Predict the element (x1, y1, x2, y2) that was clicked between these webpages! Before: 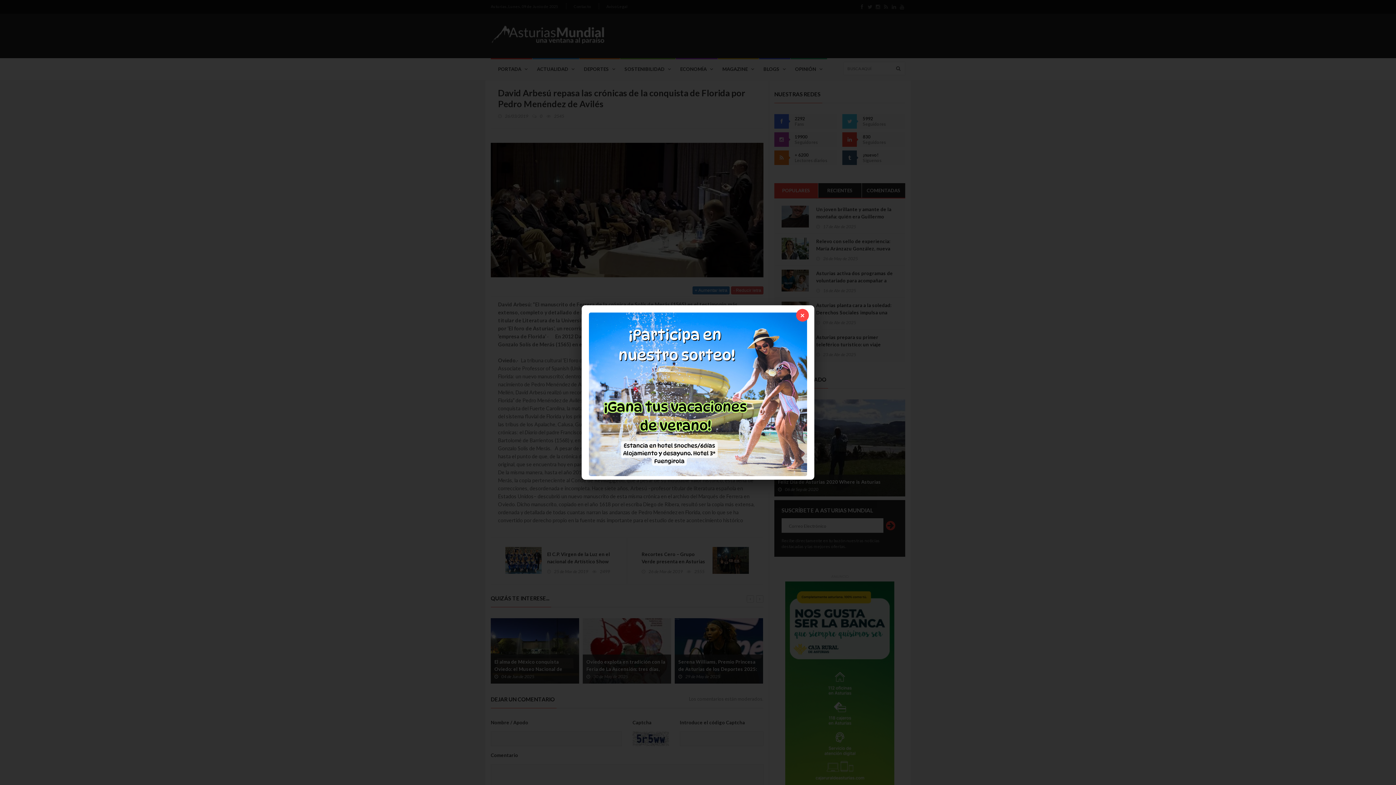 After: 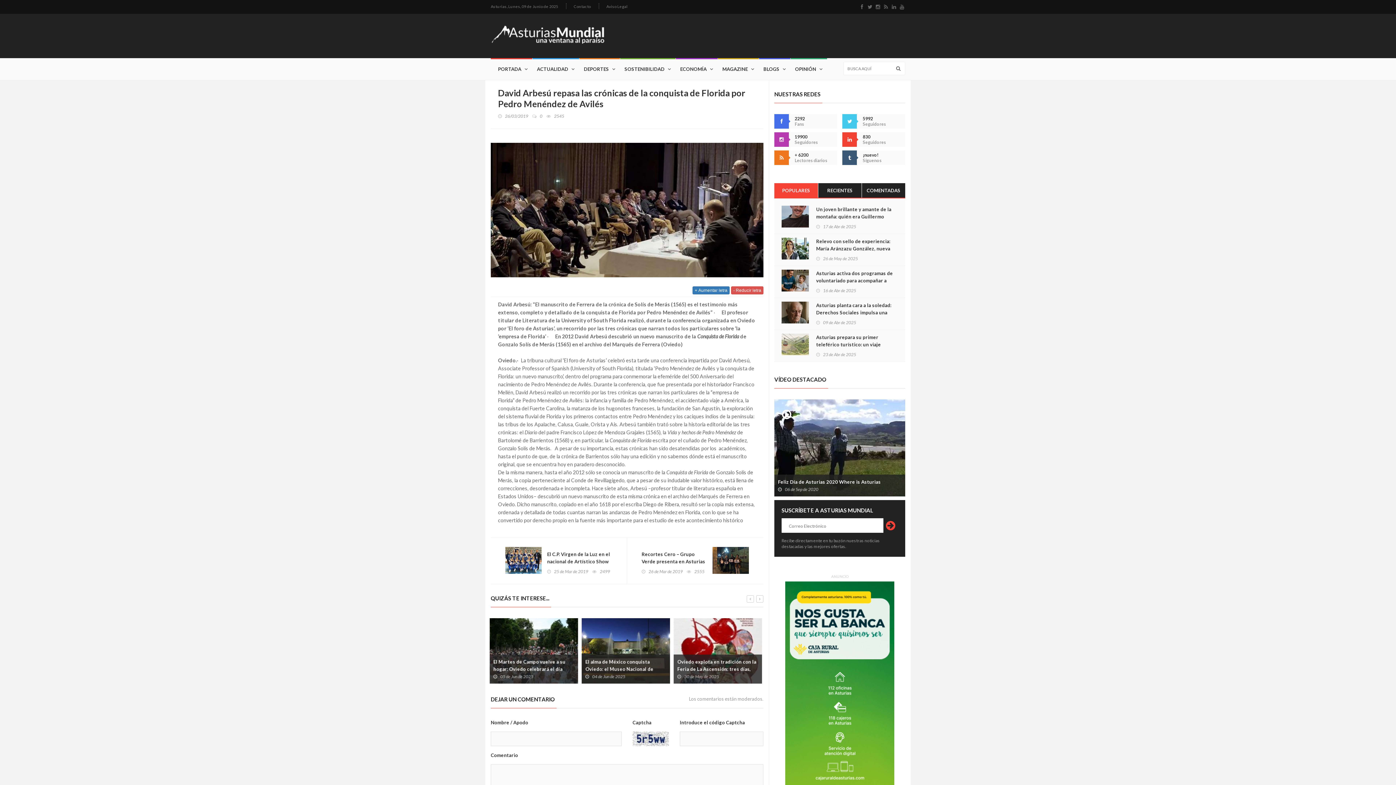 Action: bbox: (589, 312, 807, 476)